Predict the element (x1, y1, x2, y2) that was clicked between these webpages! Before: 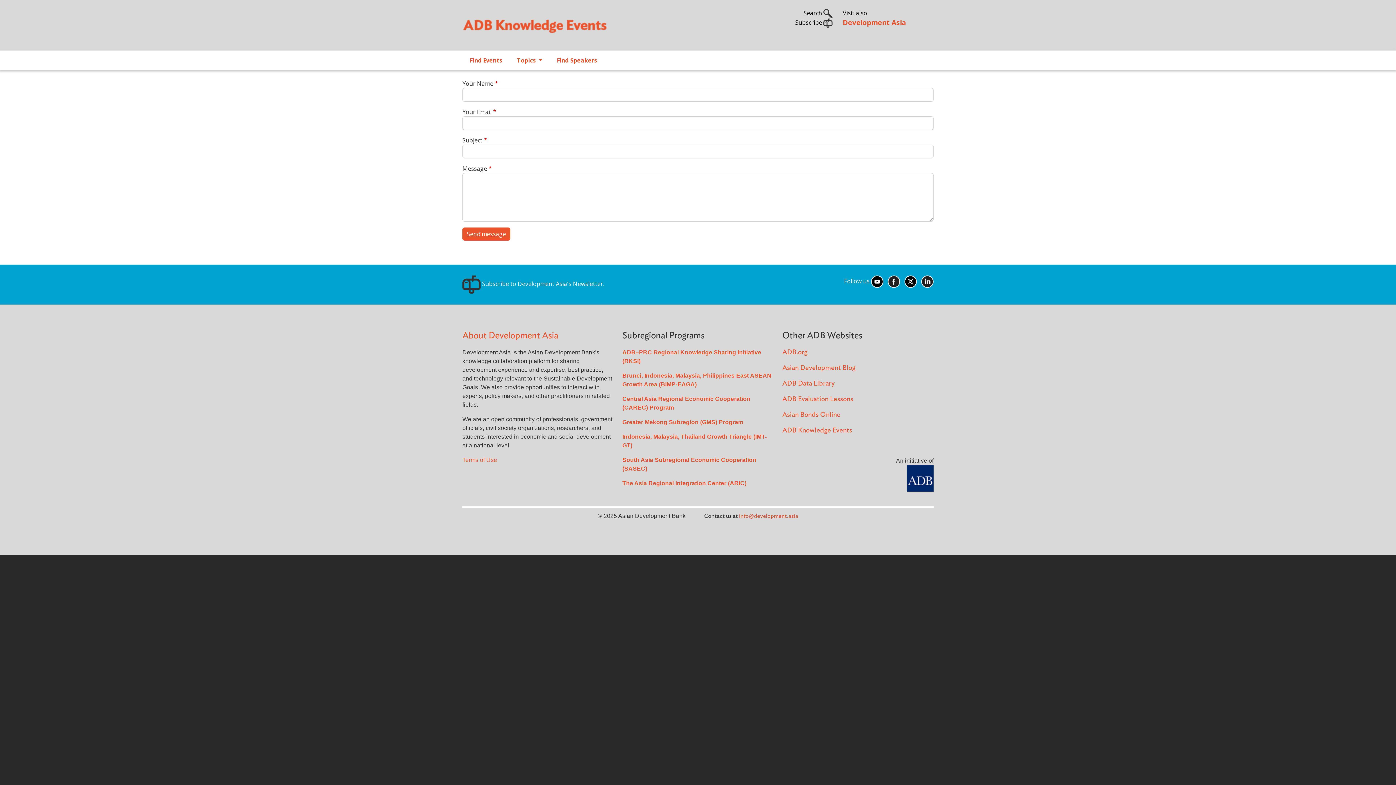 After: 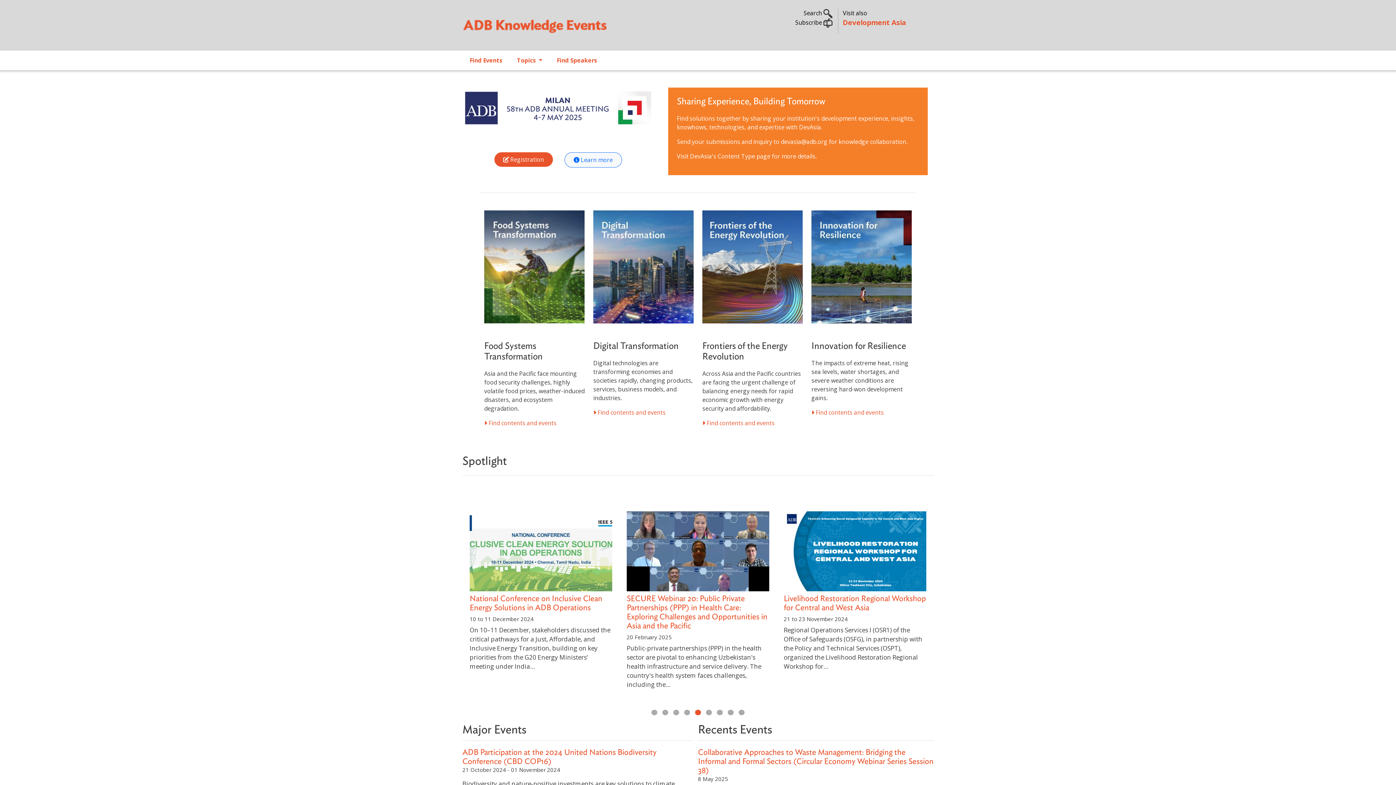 Action: bbox: (458, 0, 695, 50)